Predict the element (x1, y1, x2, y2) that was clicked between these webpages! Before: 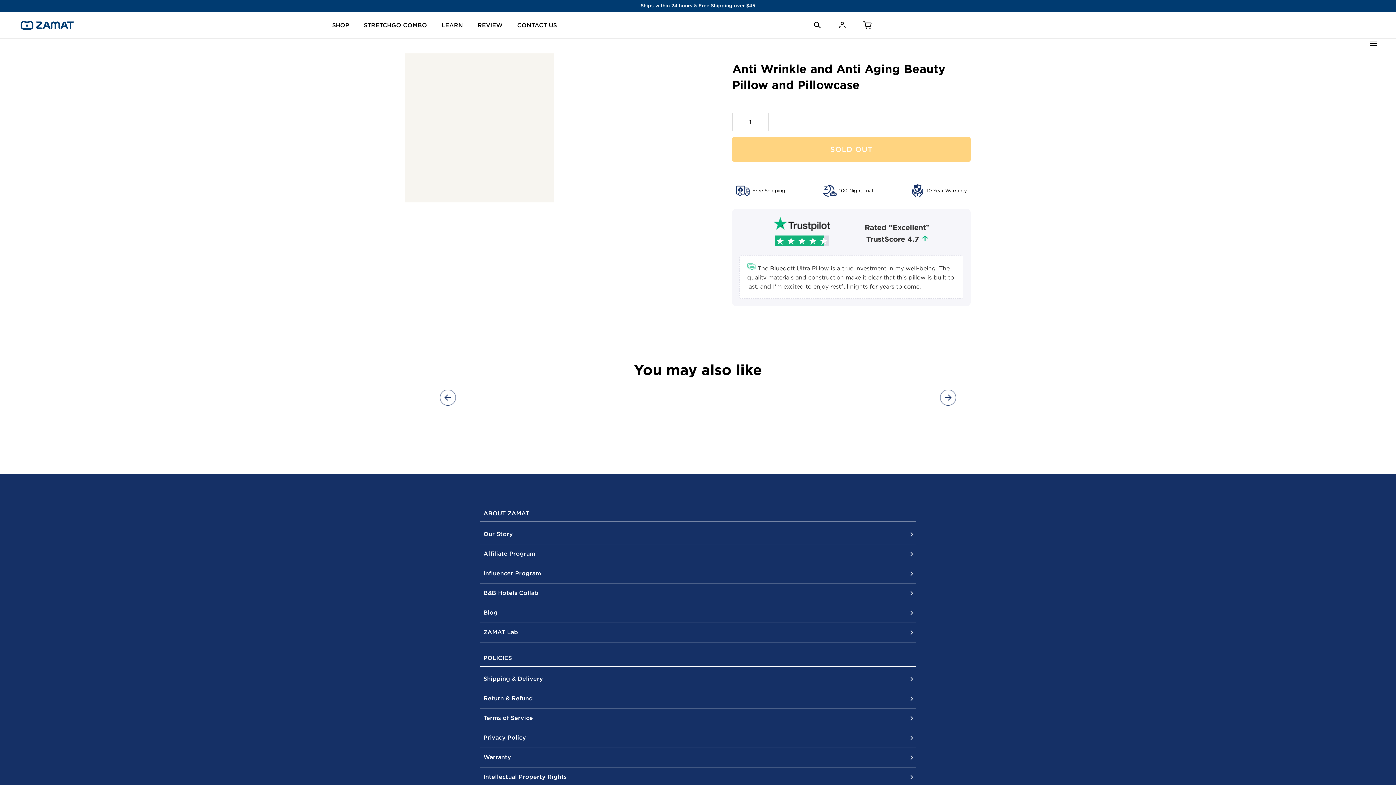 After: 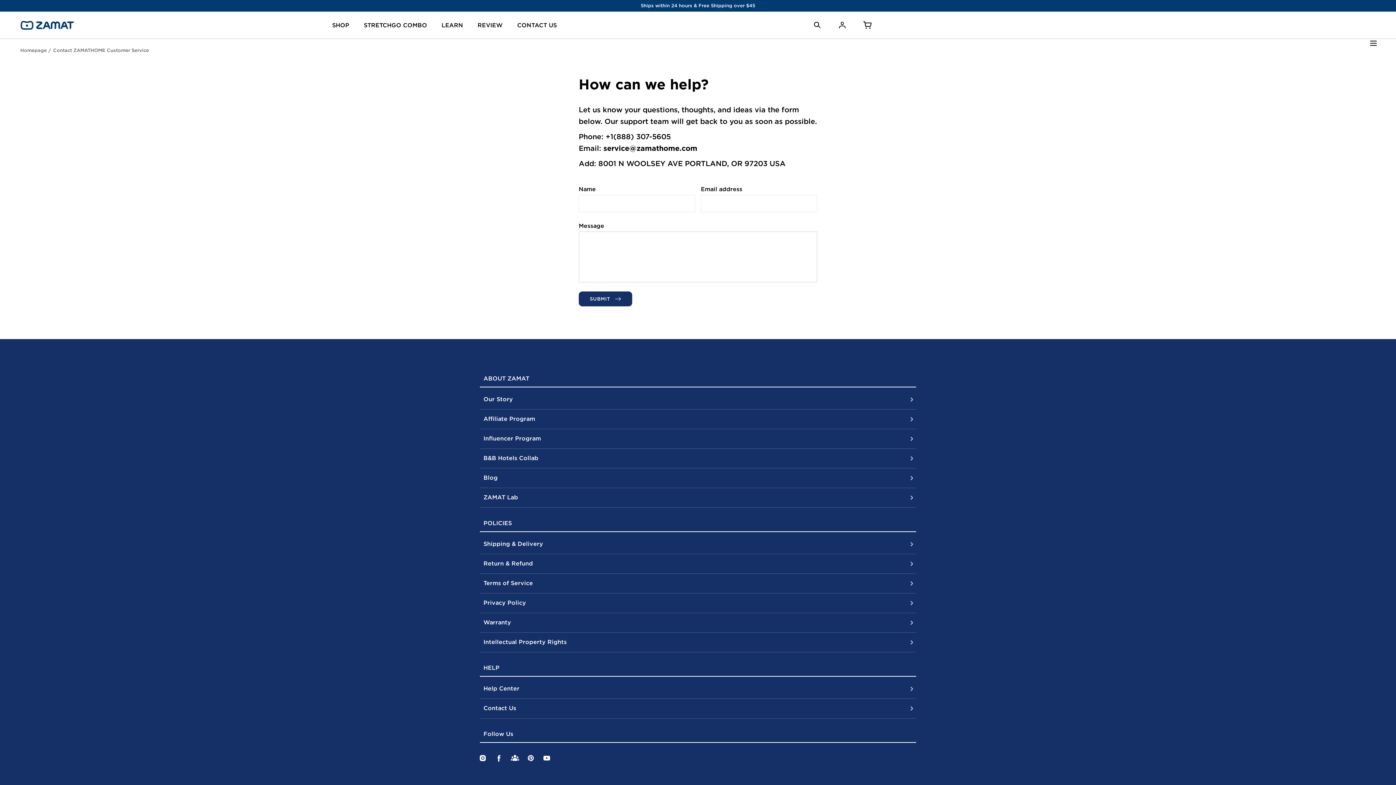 Action: label: CONTACT US bbox: (517, 11, 557, 38)